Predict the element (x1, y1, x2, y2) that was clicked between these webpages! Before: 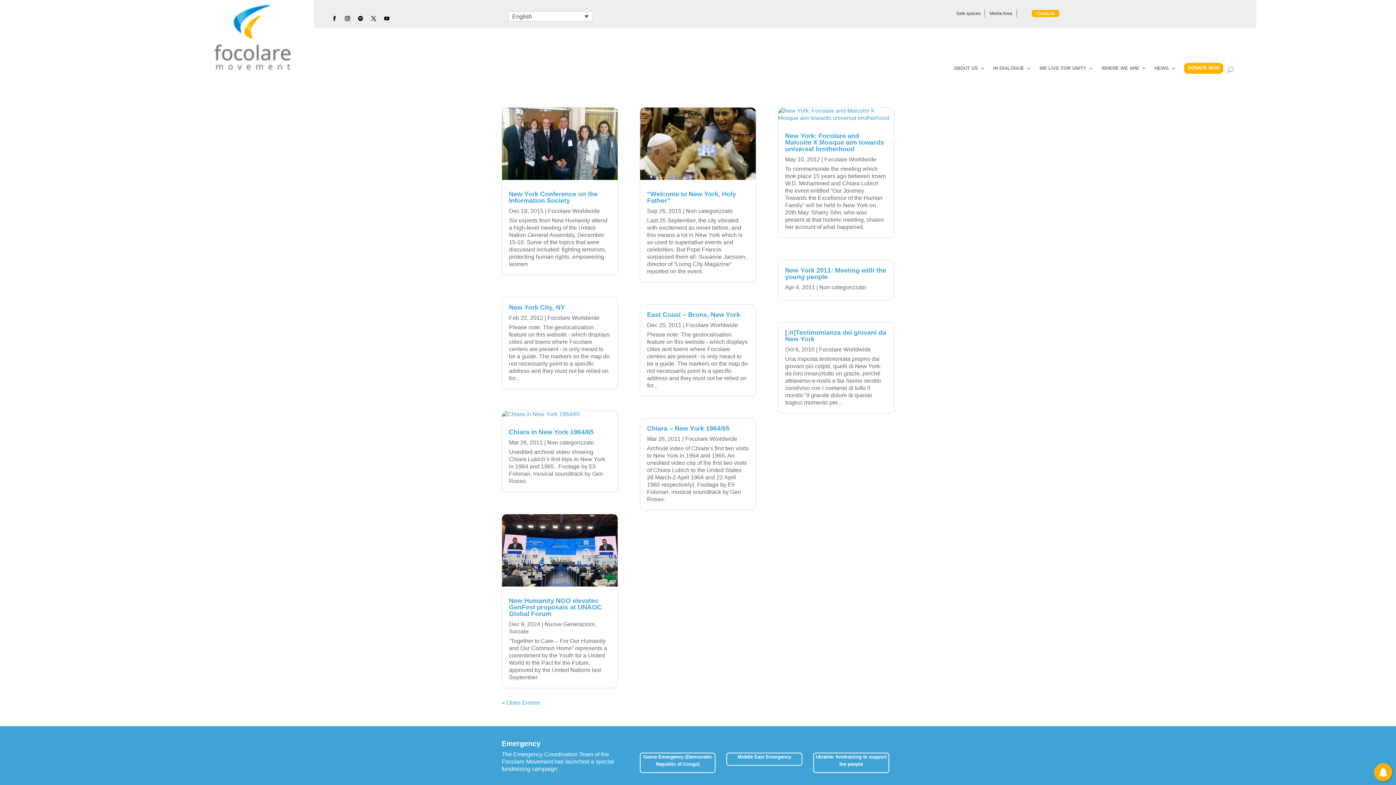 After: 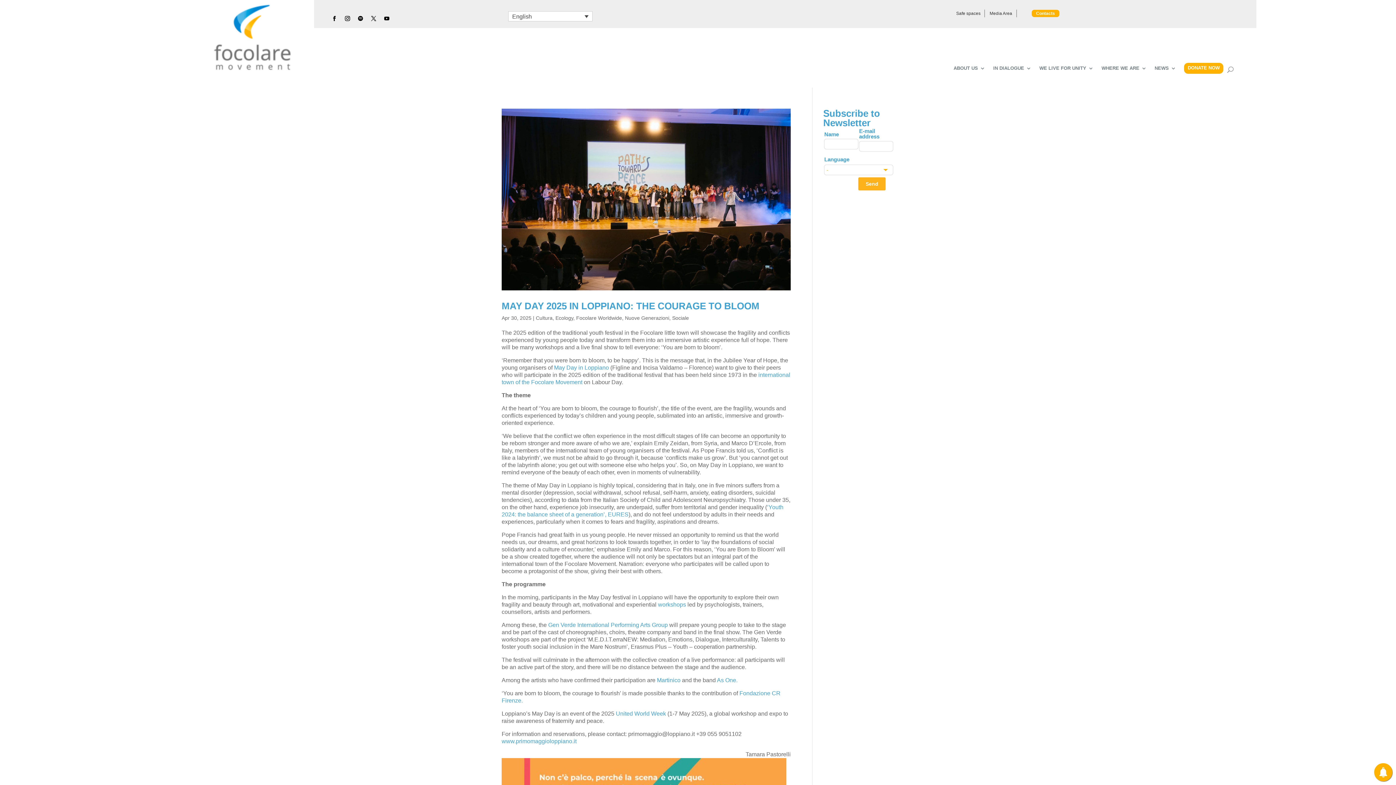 Action: label: Focolare Worldwide bbox: (686, 322, 738, 328)